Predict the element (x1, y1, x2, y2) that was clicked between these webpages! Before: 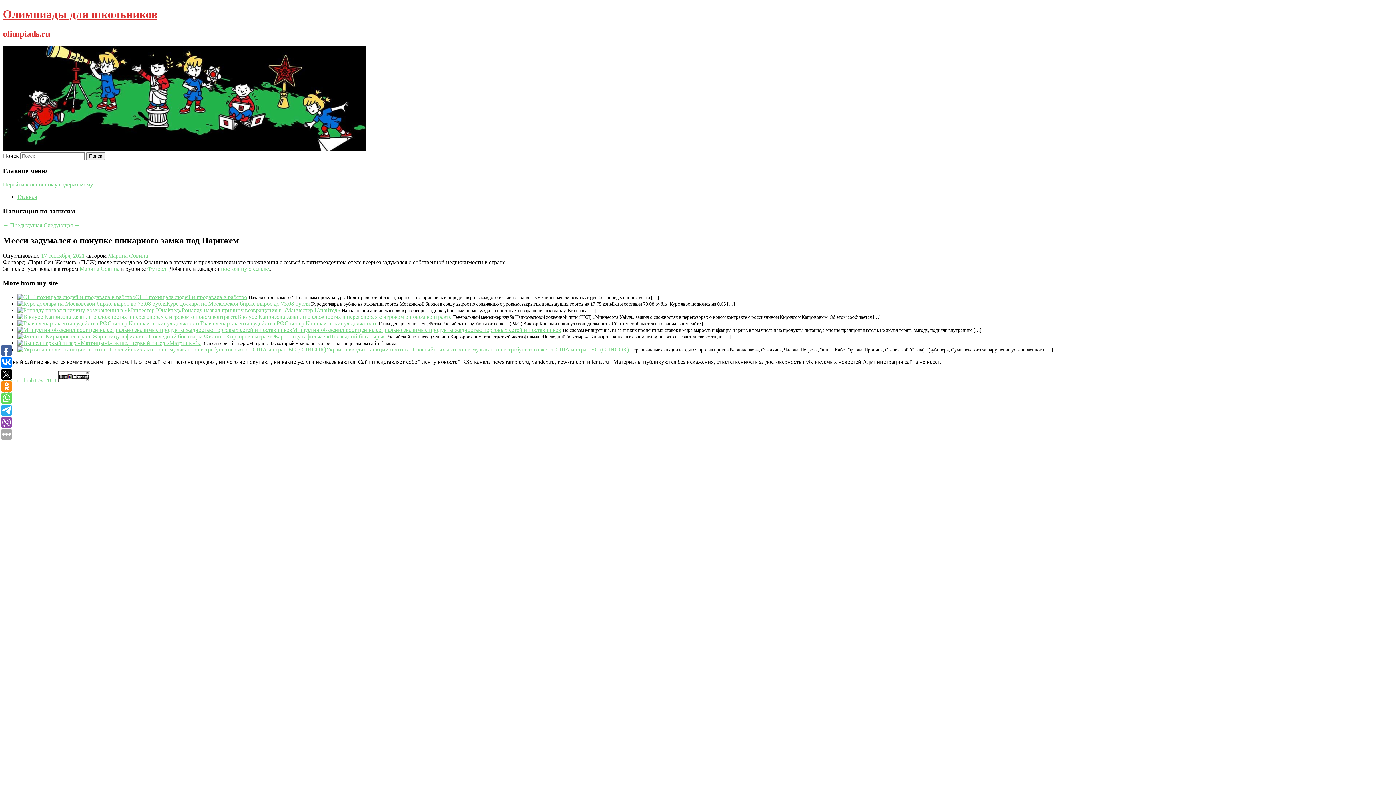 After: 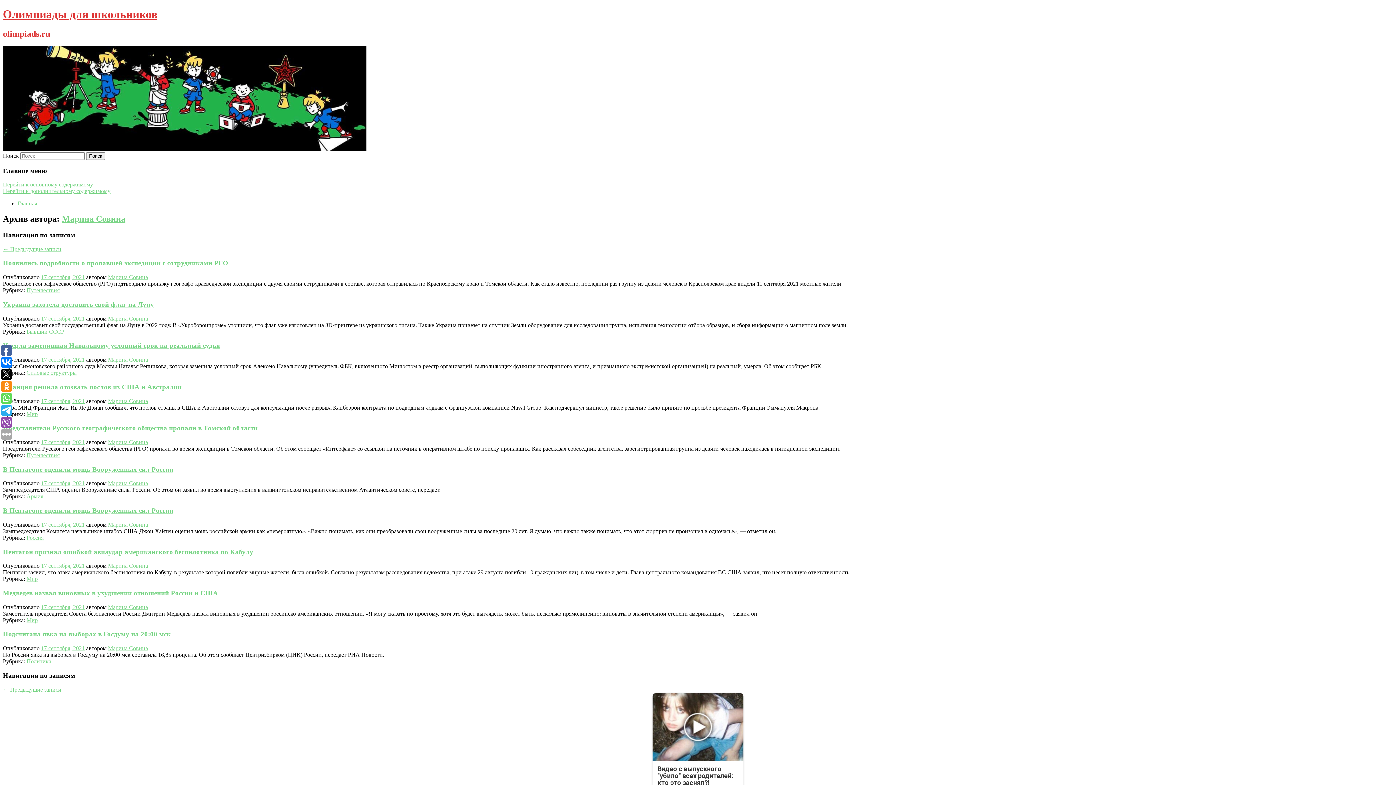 Action: bbox: (108, 252, 148, 259) label: Марина Совина